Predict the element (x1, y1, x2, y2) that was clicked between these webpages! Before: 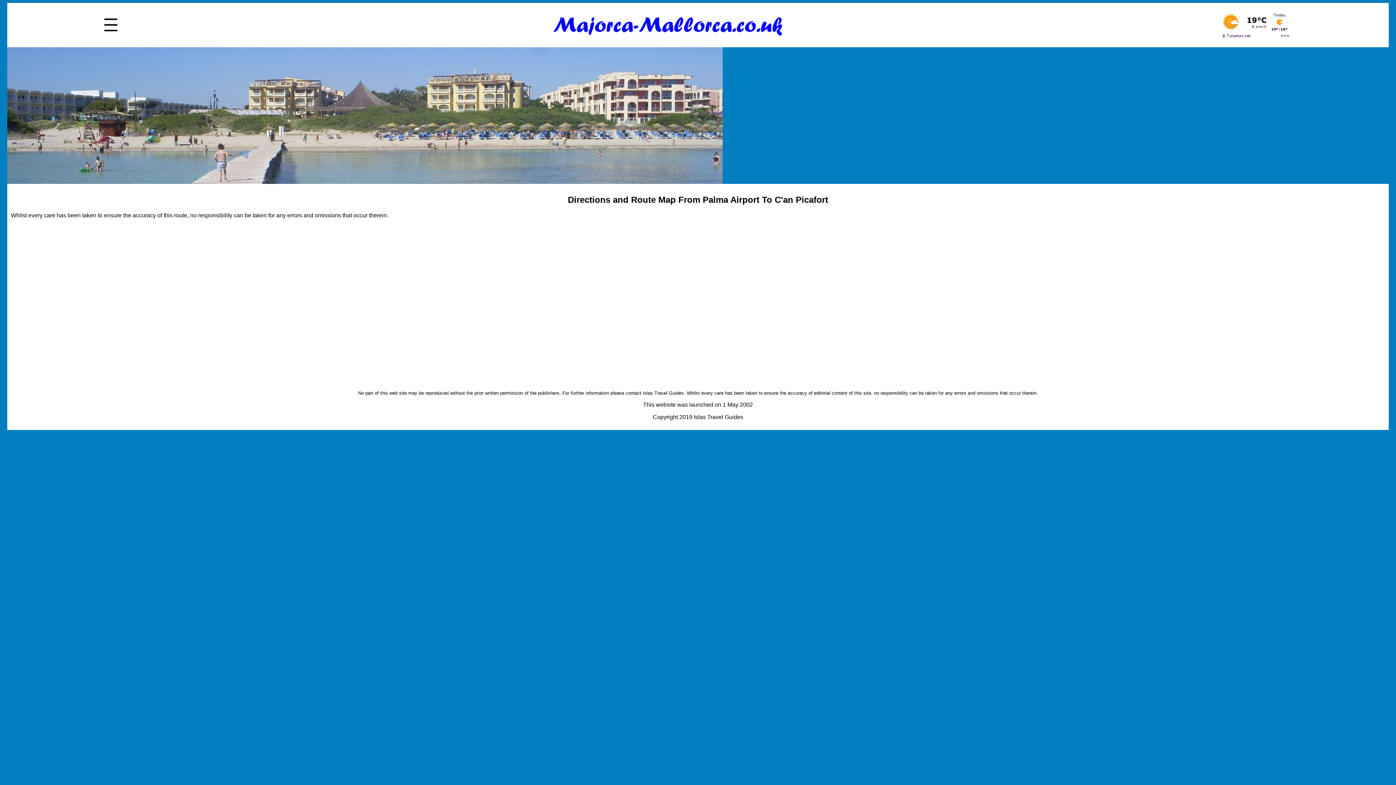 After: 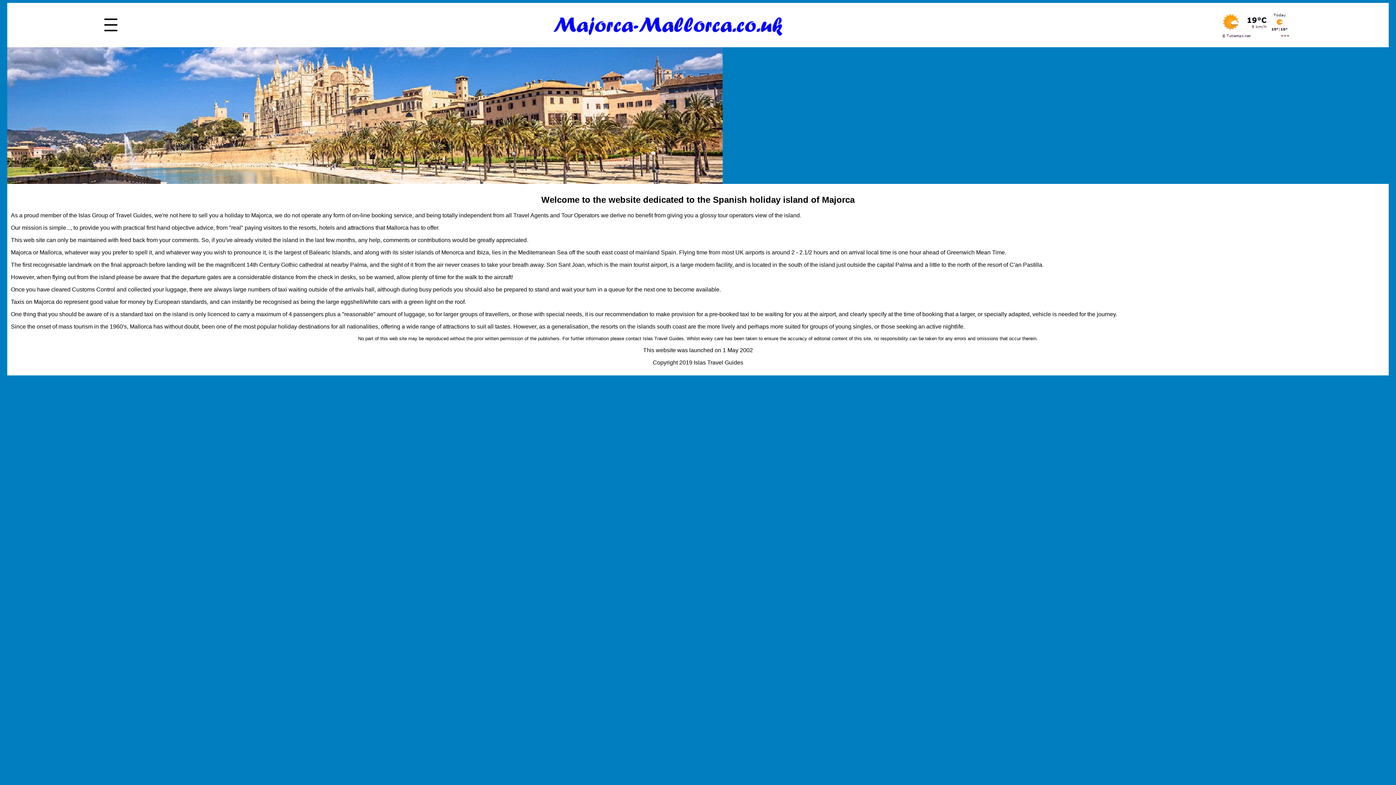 Action: label: Copyright 2019 Islas Travel Guides bbox: (652, 414, 743, 420)